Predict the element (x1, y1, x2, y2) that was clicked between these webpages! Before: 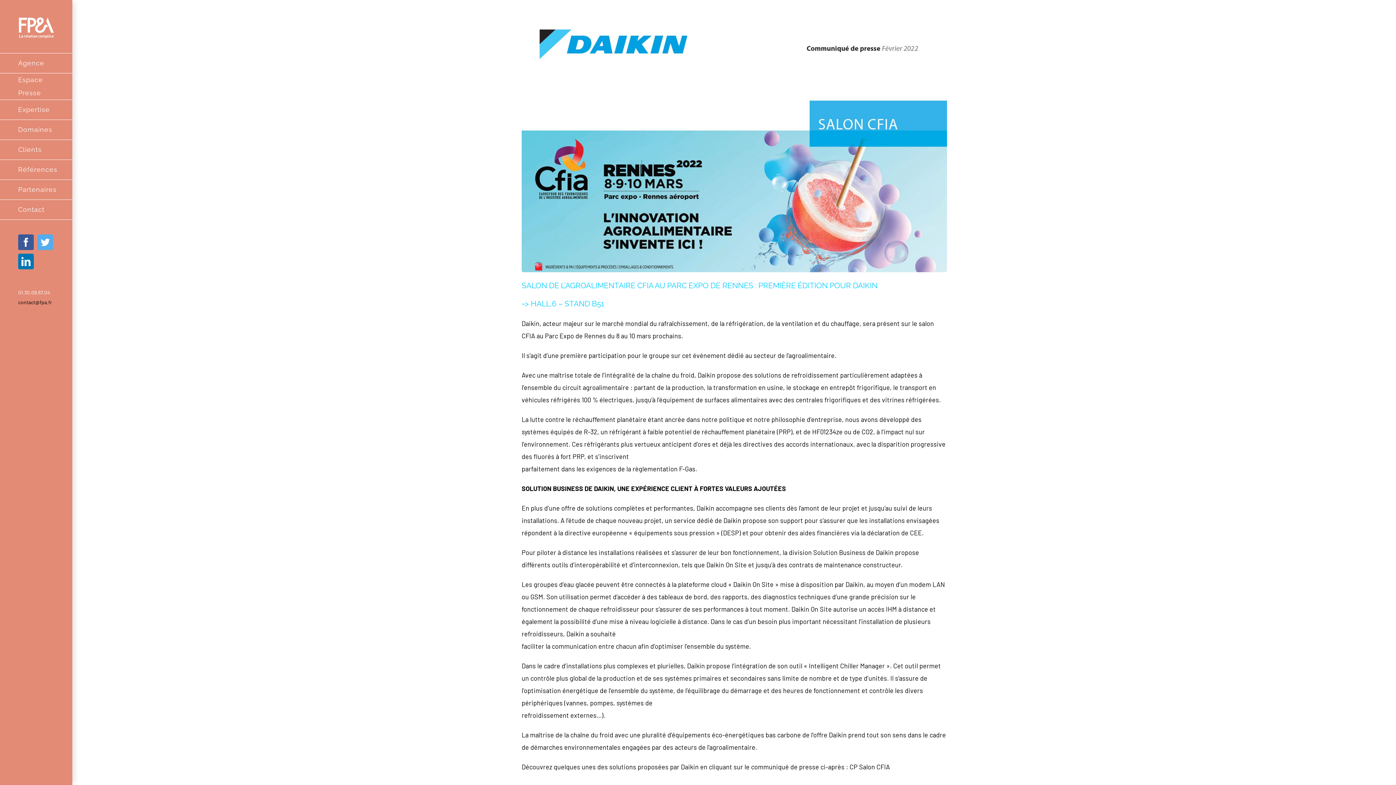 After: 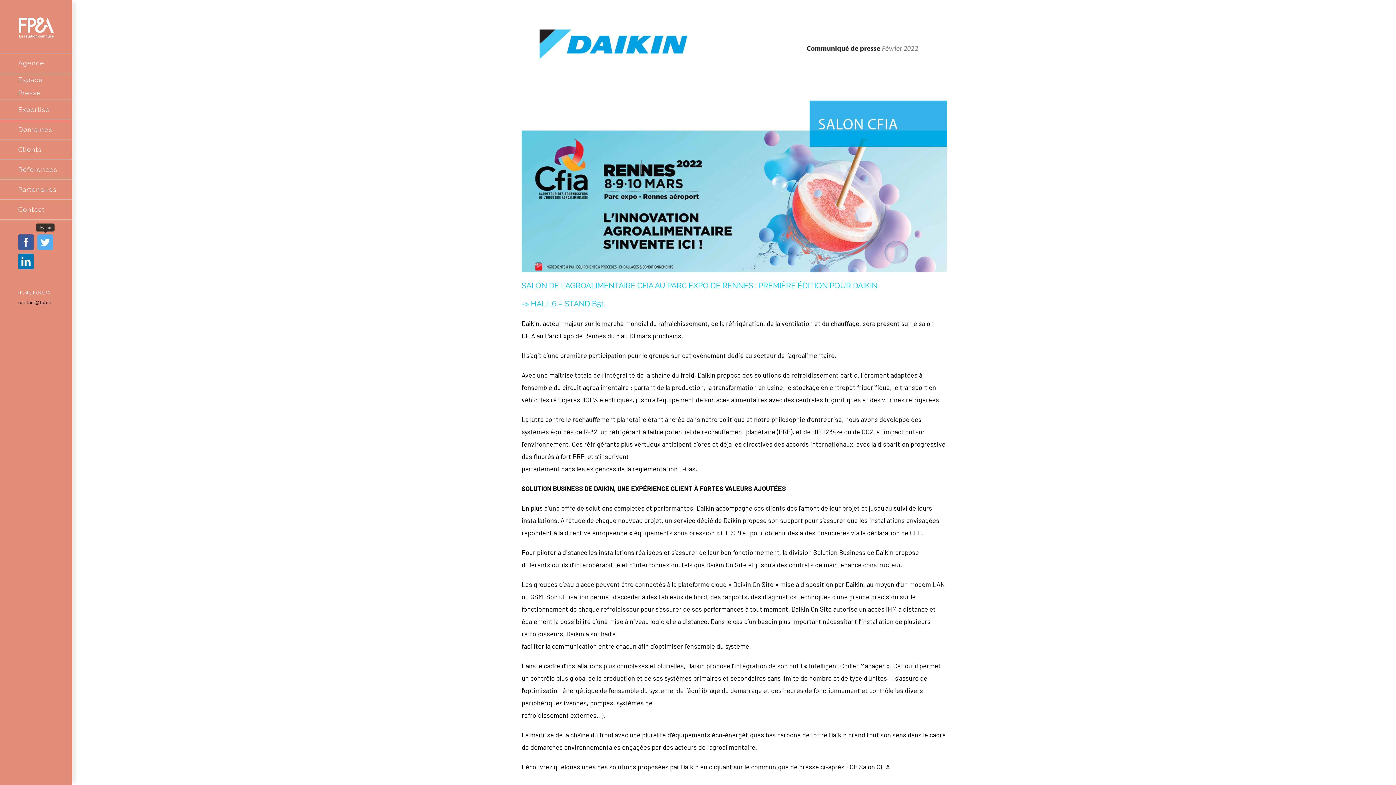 Action: label: Twitter bbox: (37, 234, 53, 250)